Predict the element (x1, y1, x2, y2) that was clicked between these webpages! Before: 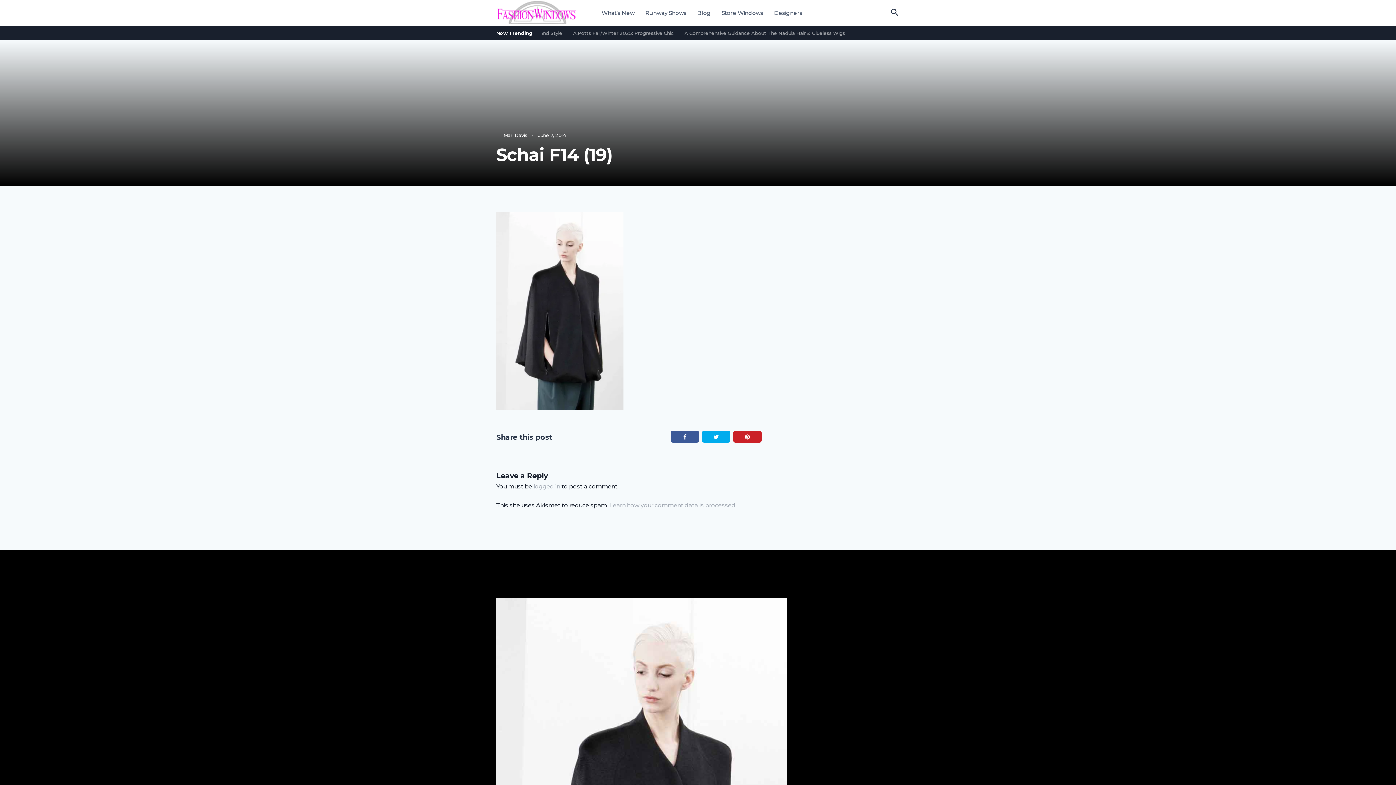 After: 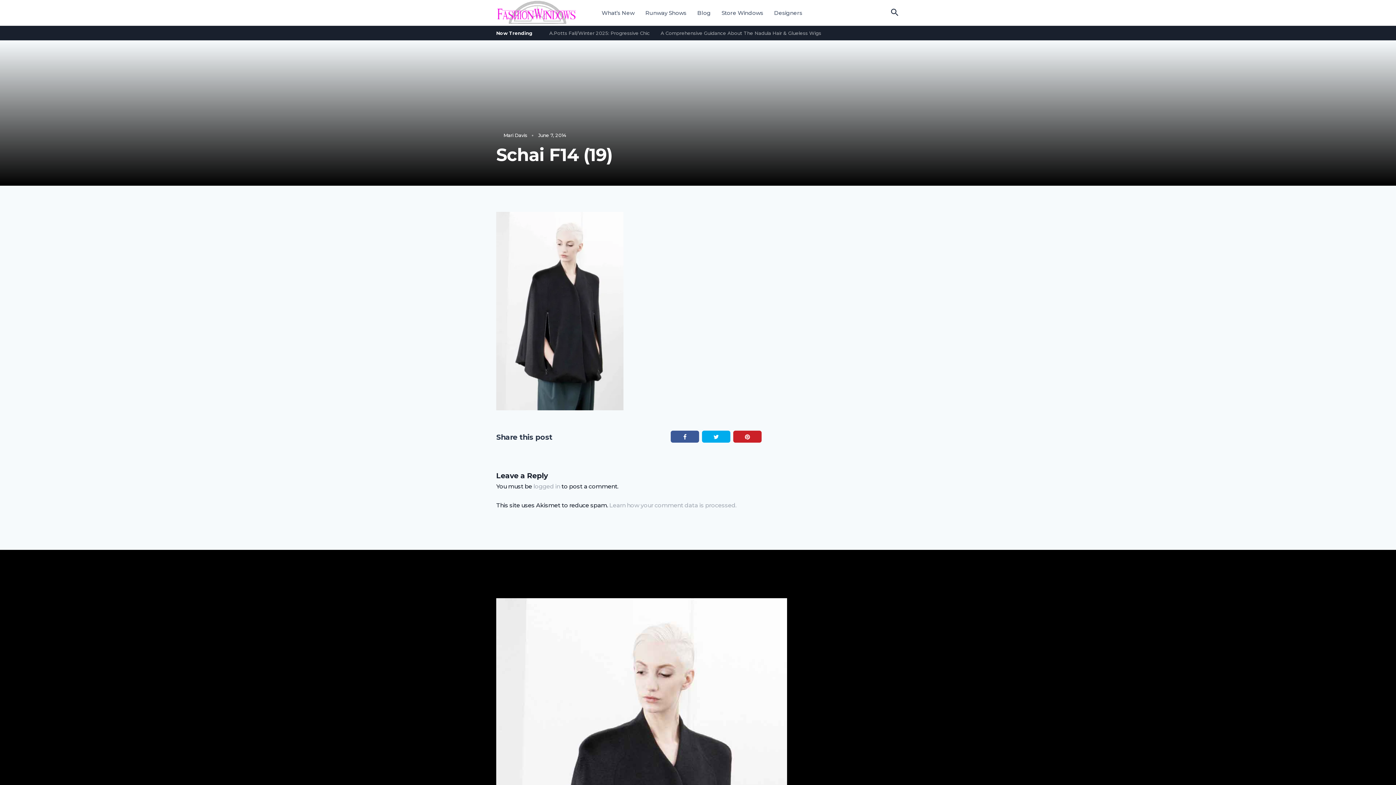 Action: bbox: (702, 430, 730, 445)